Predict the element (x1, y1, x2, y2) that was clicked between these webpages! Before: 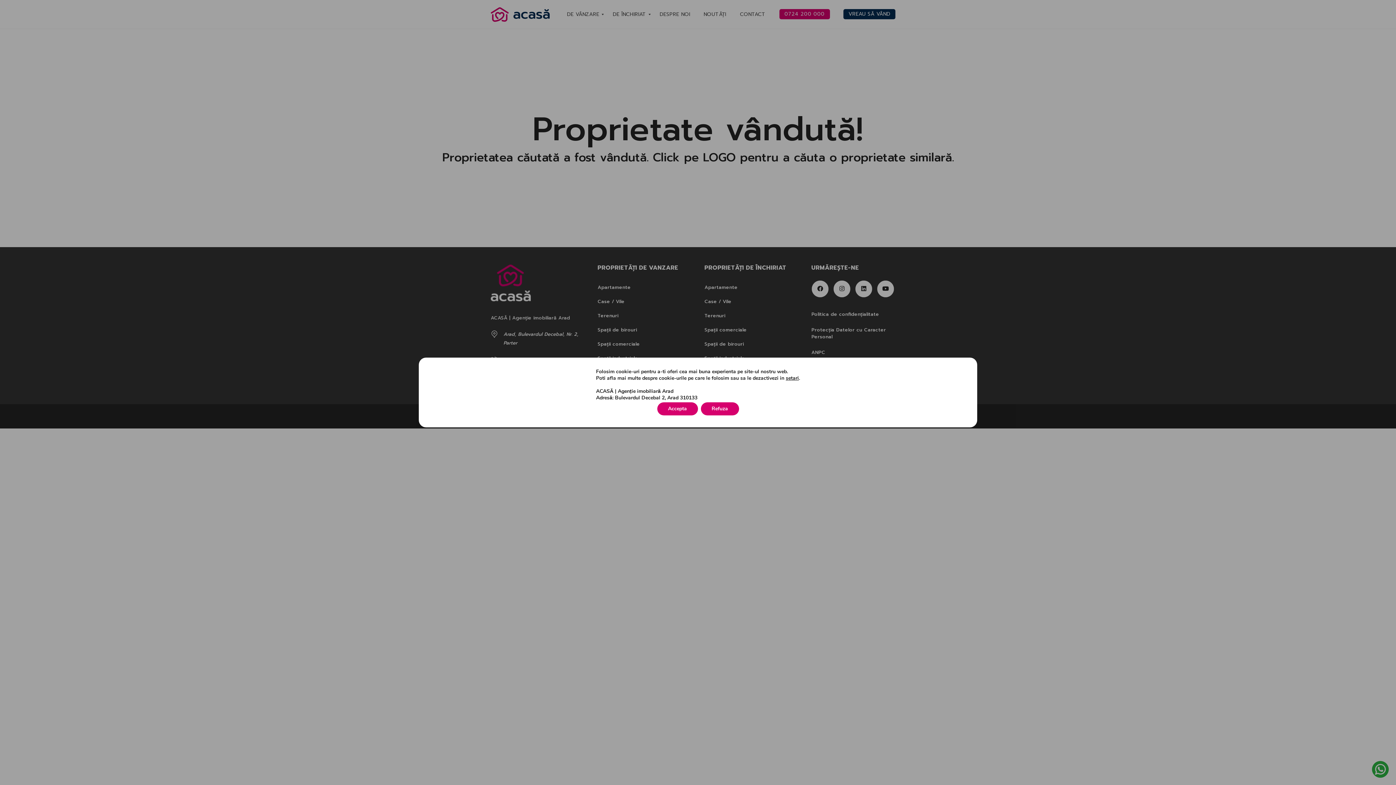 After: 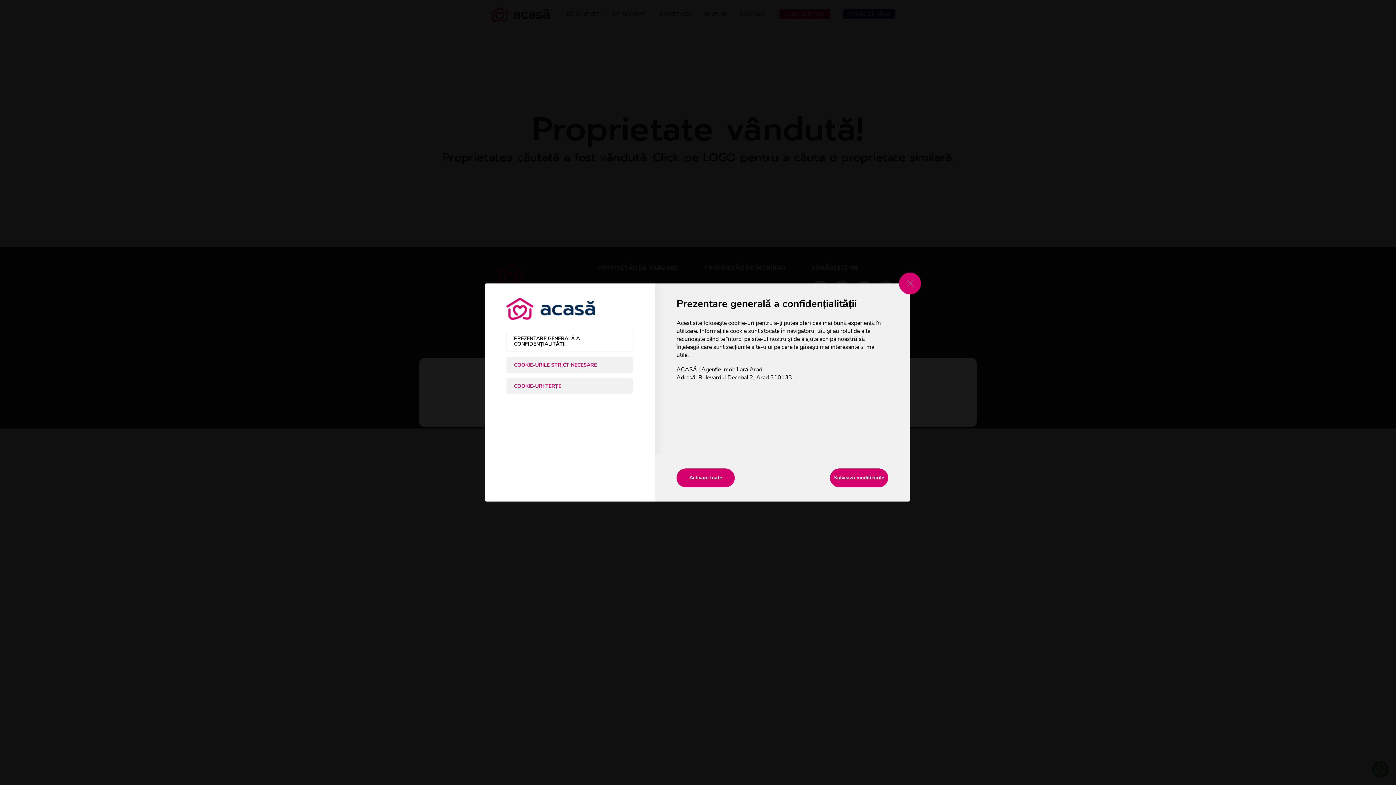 Action: bbox: (786, 375, 799, 381) label: setari